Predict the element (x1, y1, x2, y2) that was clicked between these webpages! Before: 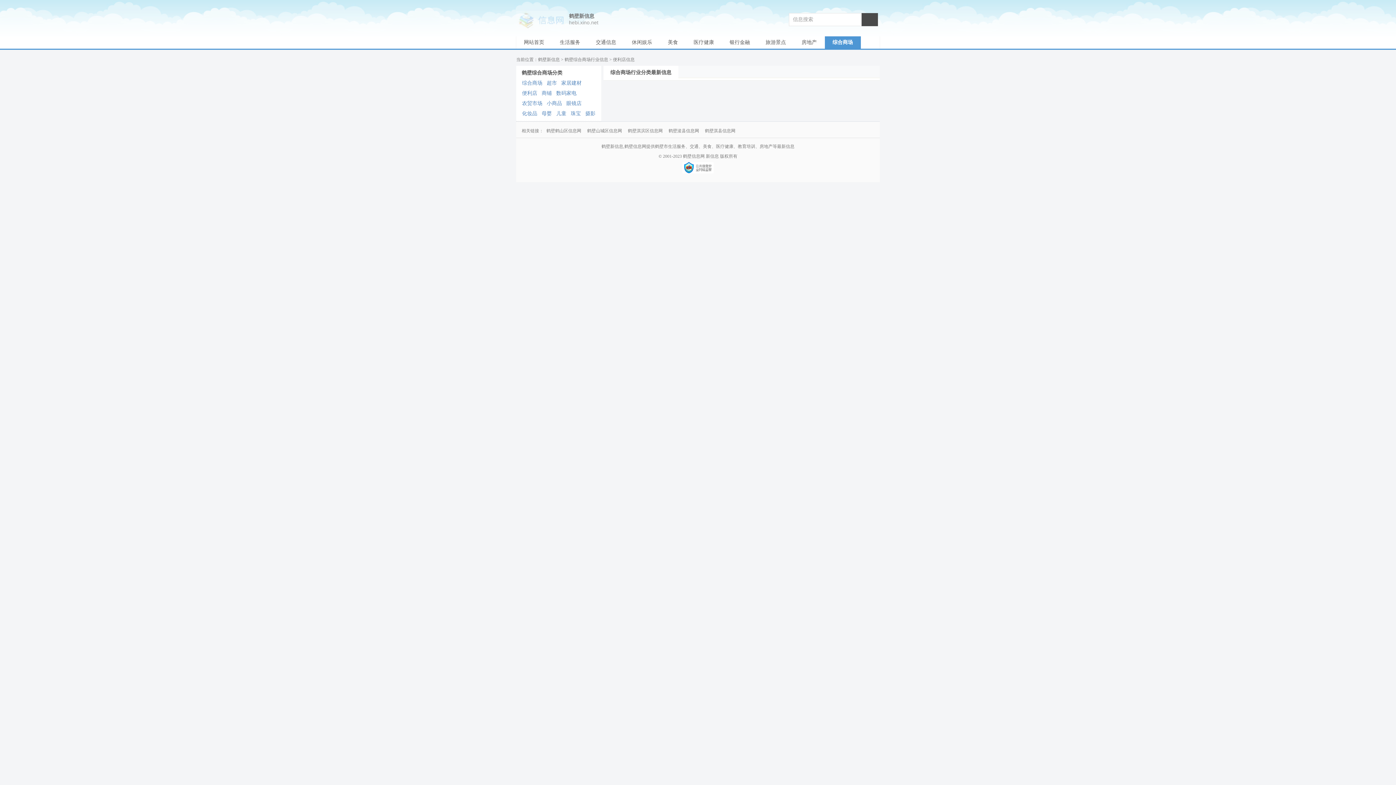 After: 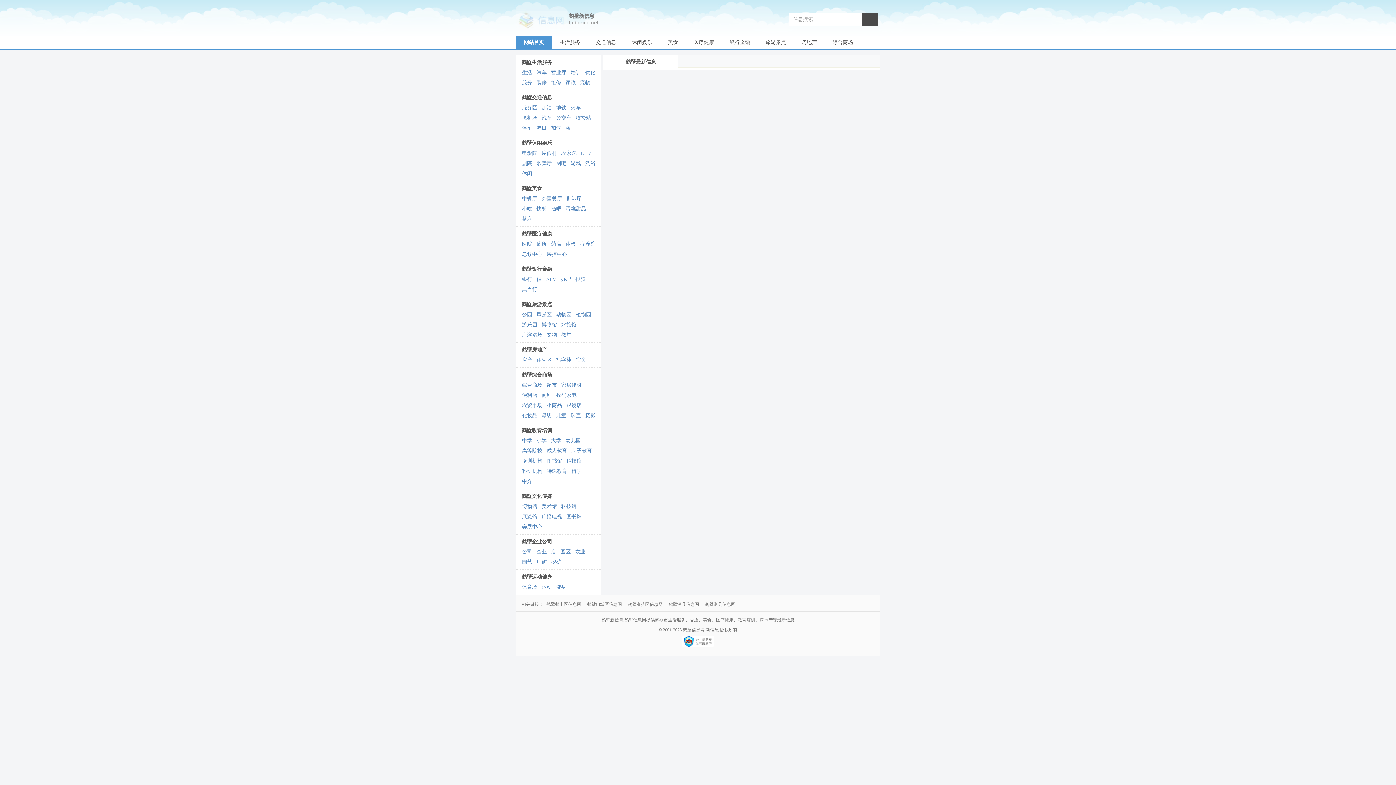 Action: bbox: (569, 13, 594, 18) label: 鹤壁新信息